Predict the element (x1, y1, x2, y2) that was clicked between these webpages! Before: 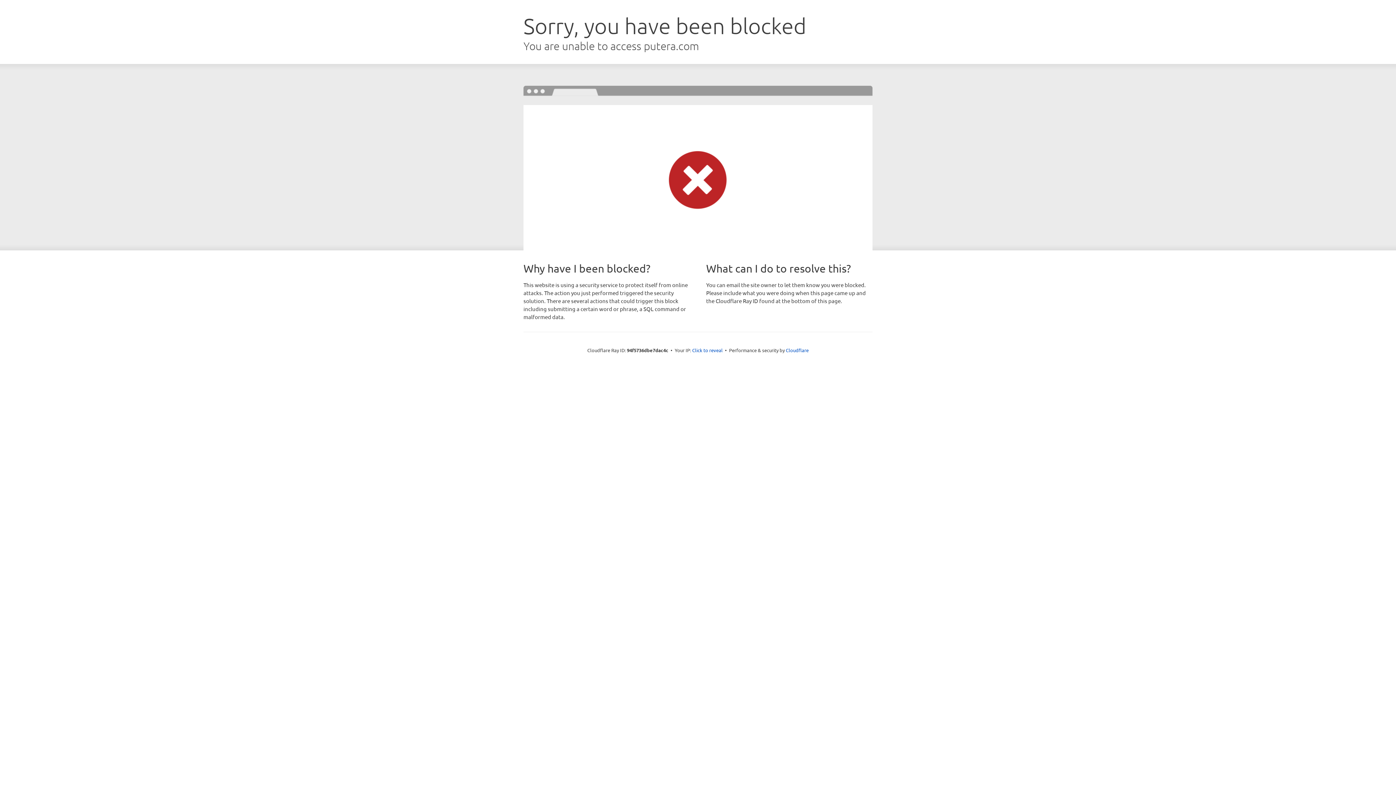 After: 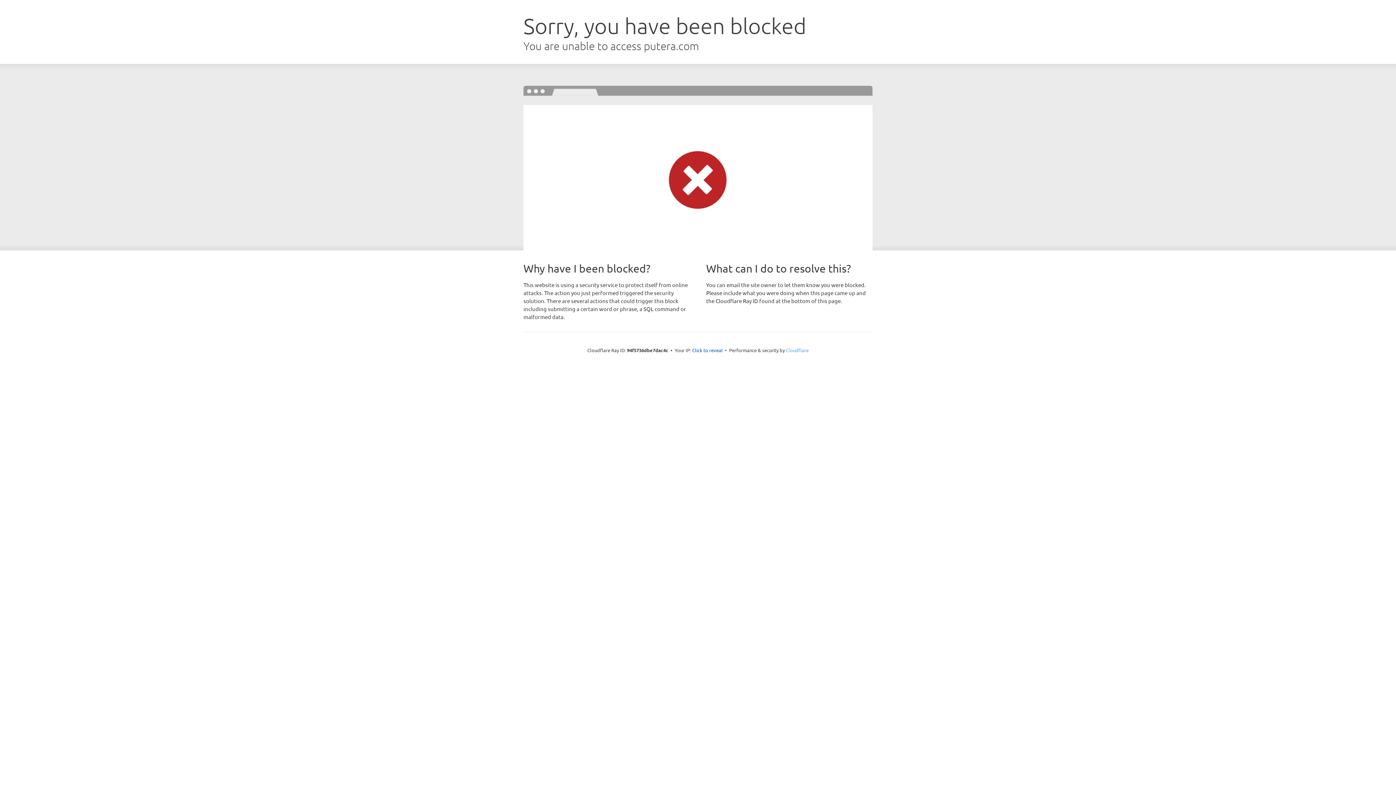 Action: label: Cloudflare bbox: (786, 347, 808, 353)